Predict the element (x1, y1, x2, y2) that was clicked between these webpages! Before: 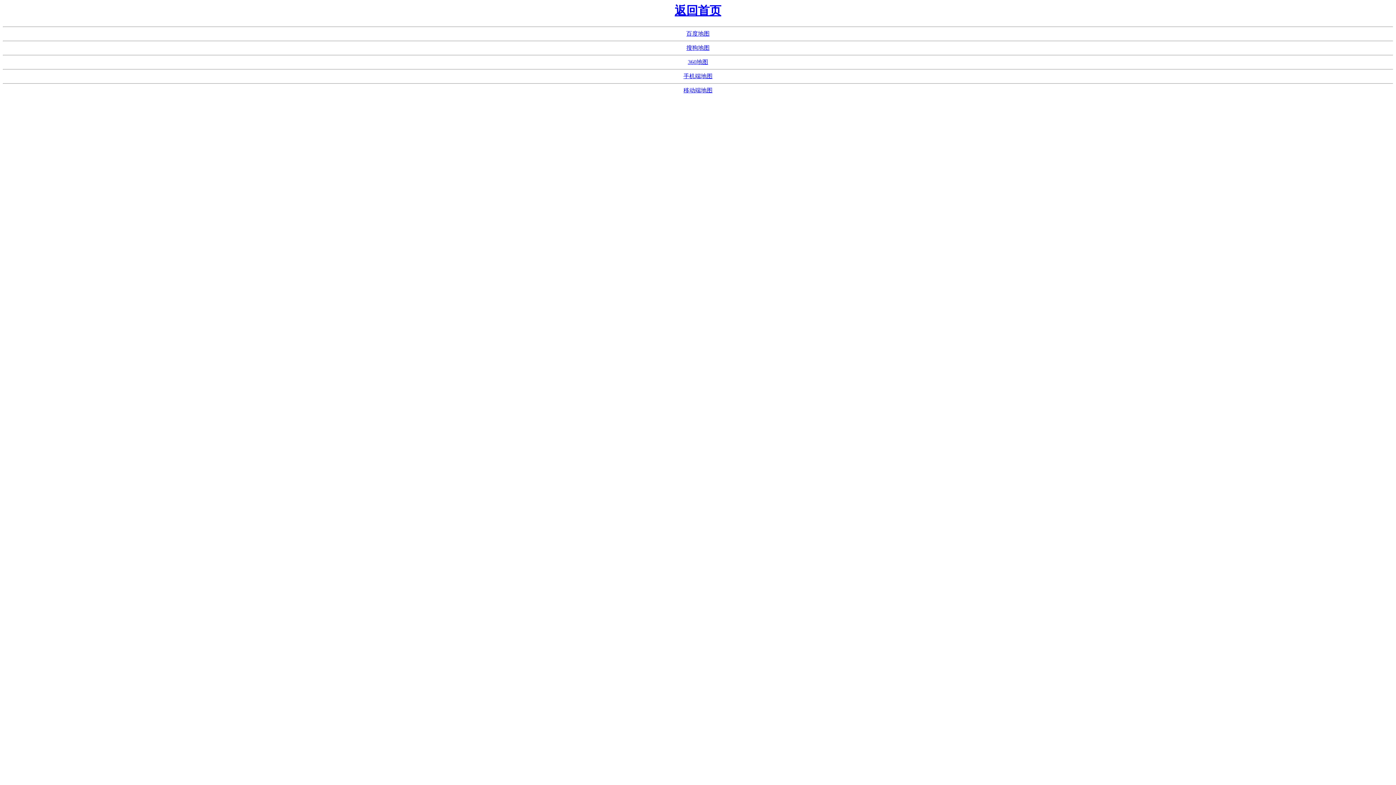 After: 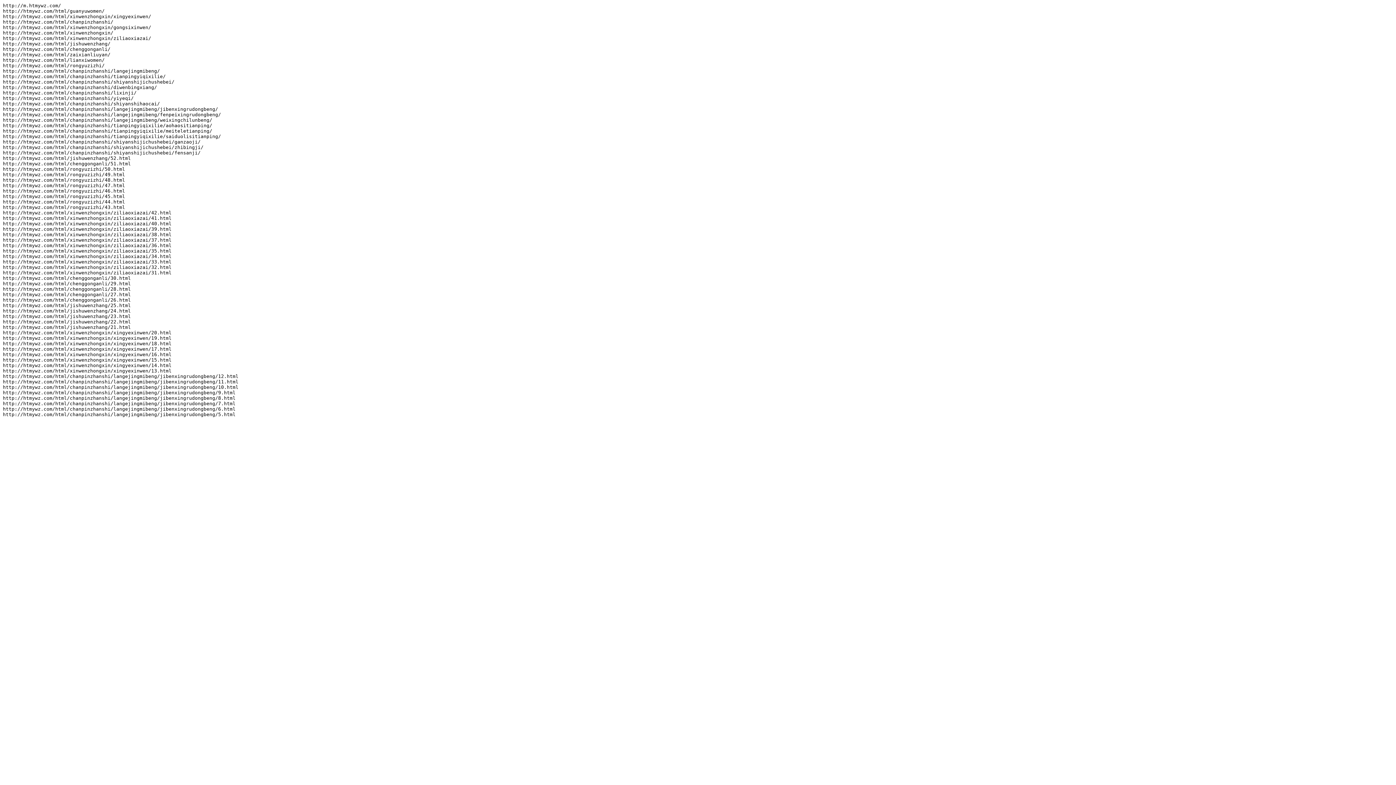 Action: label: 手机端地图 bbox: (683, 73, 712, 79)